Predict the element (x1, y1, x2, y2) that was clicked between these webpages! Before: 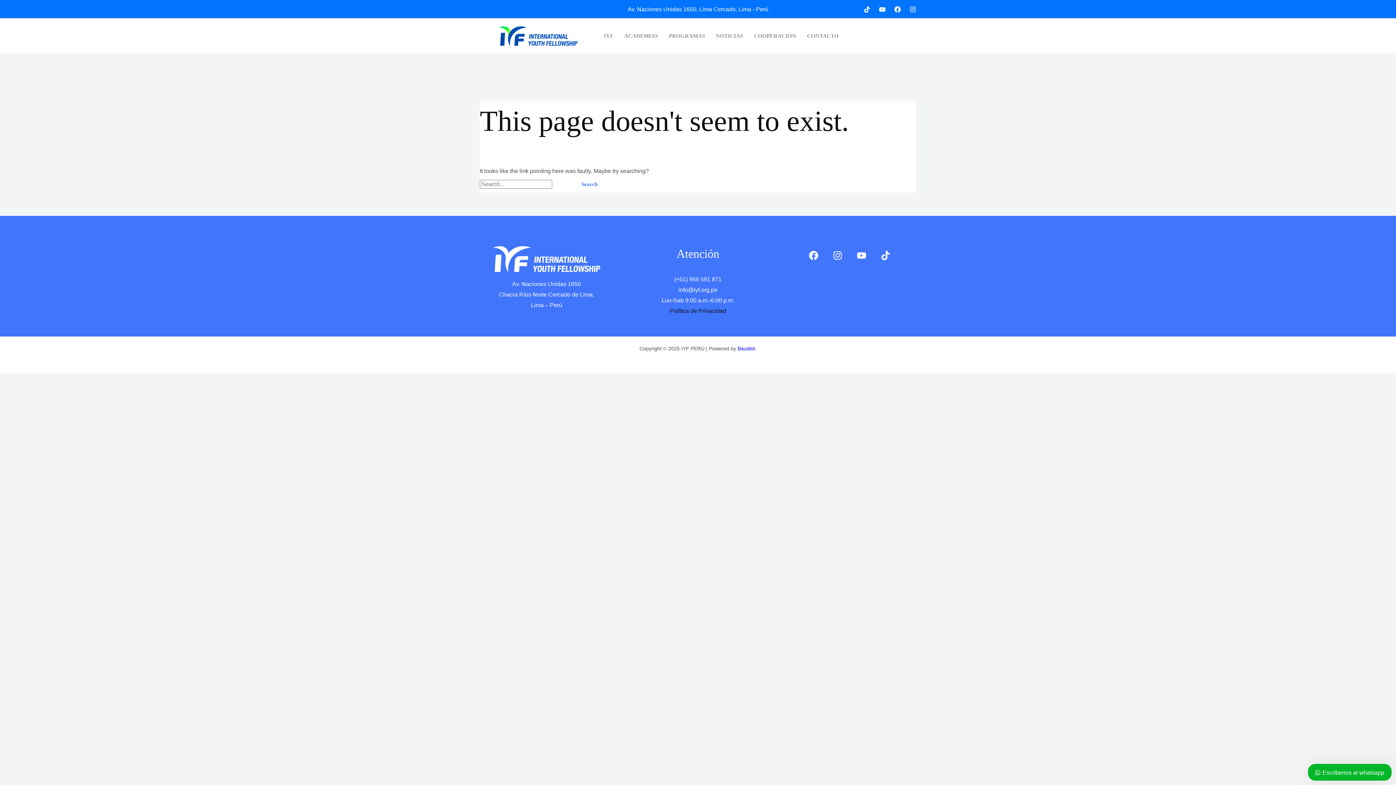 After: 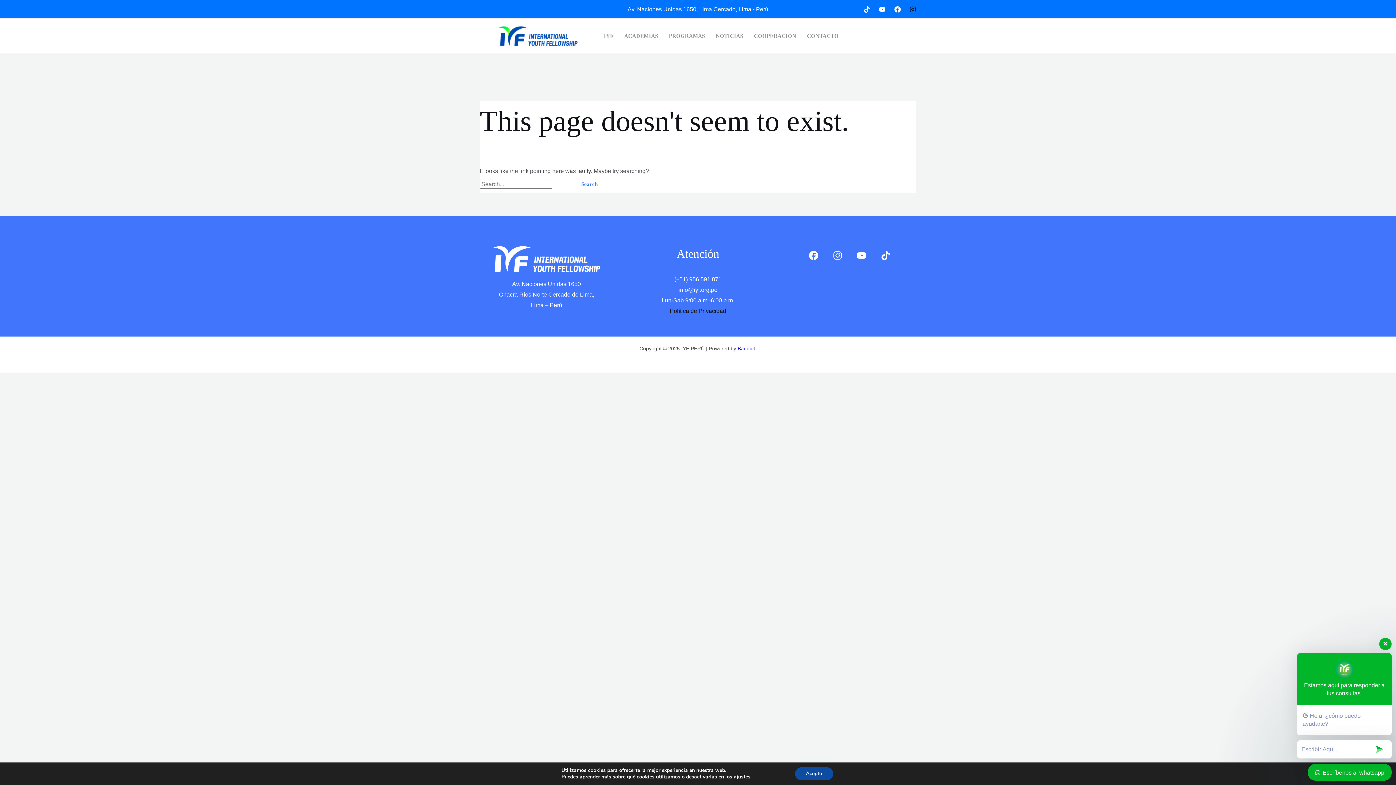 Action: label: Instagram bbox: (909, 6, 916, 12)